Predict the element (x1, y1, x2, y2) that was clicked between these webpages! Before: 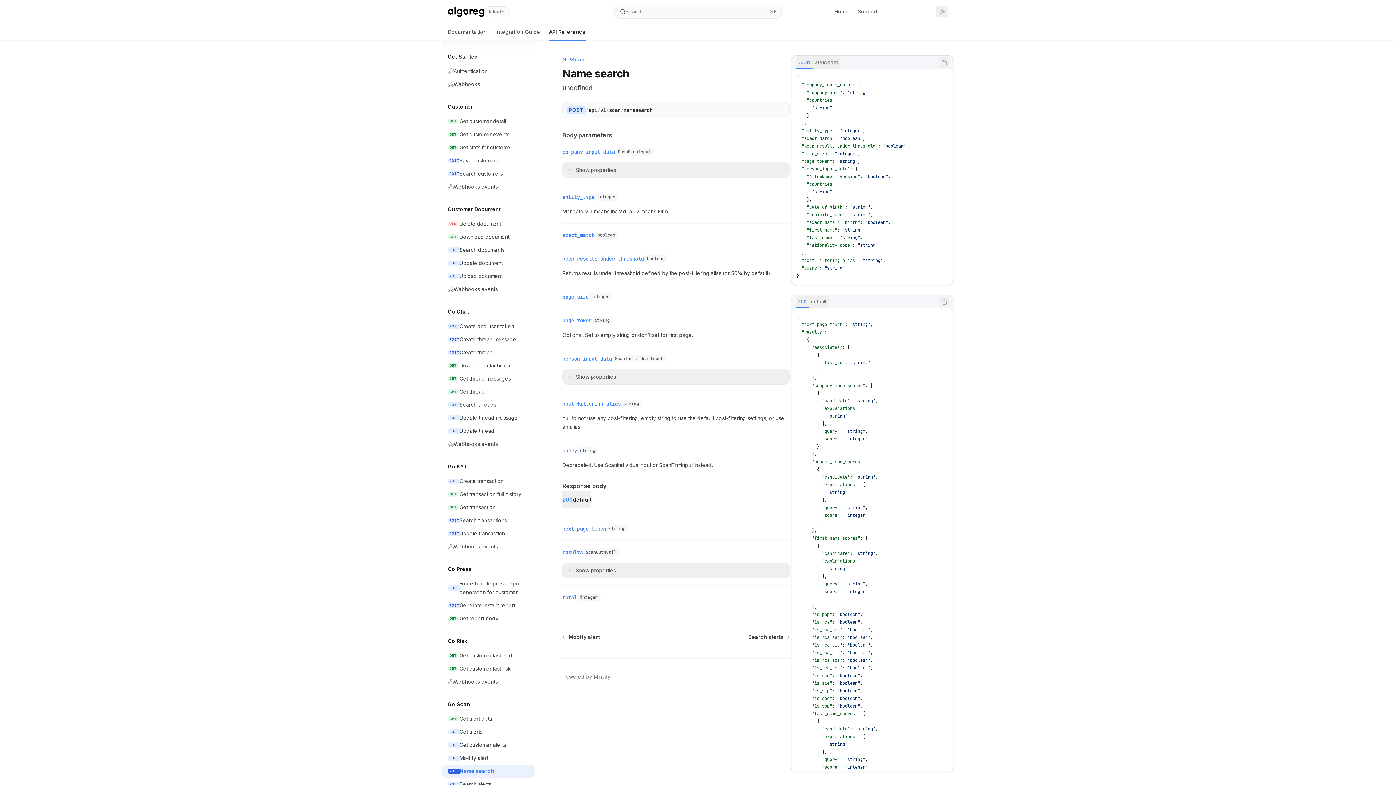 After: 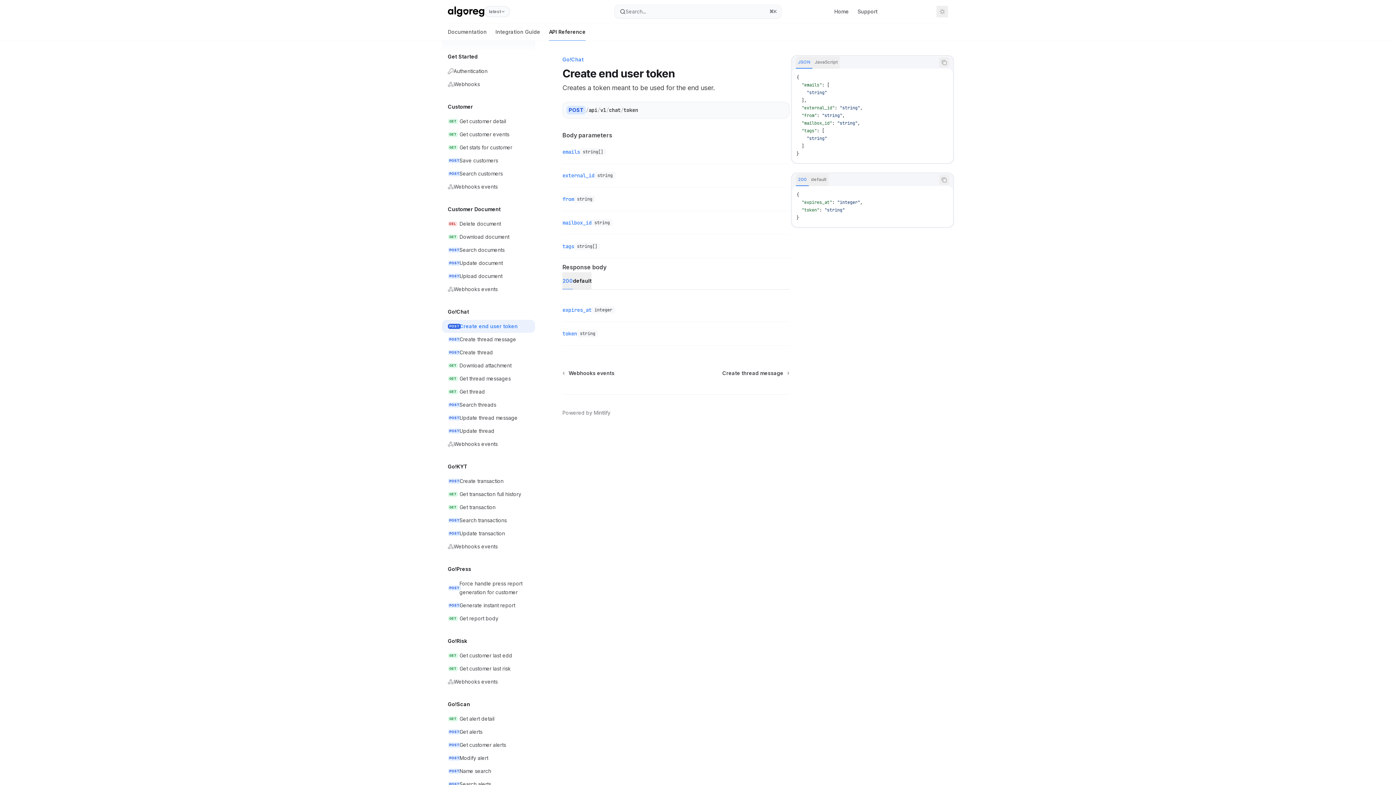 Action: bbox: (442, 320, 535, 333) label: POST
Create end user token